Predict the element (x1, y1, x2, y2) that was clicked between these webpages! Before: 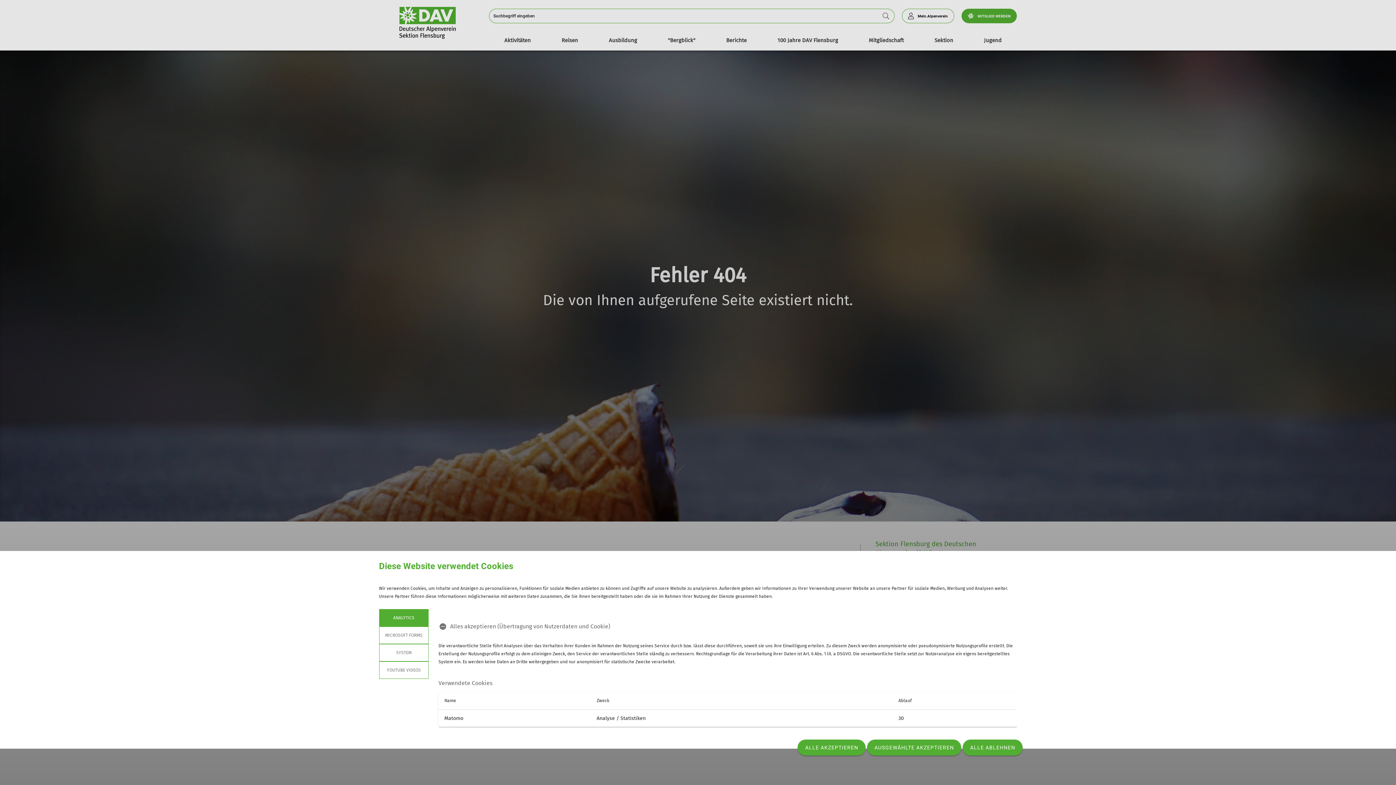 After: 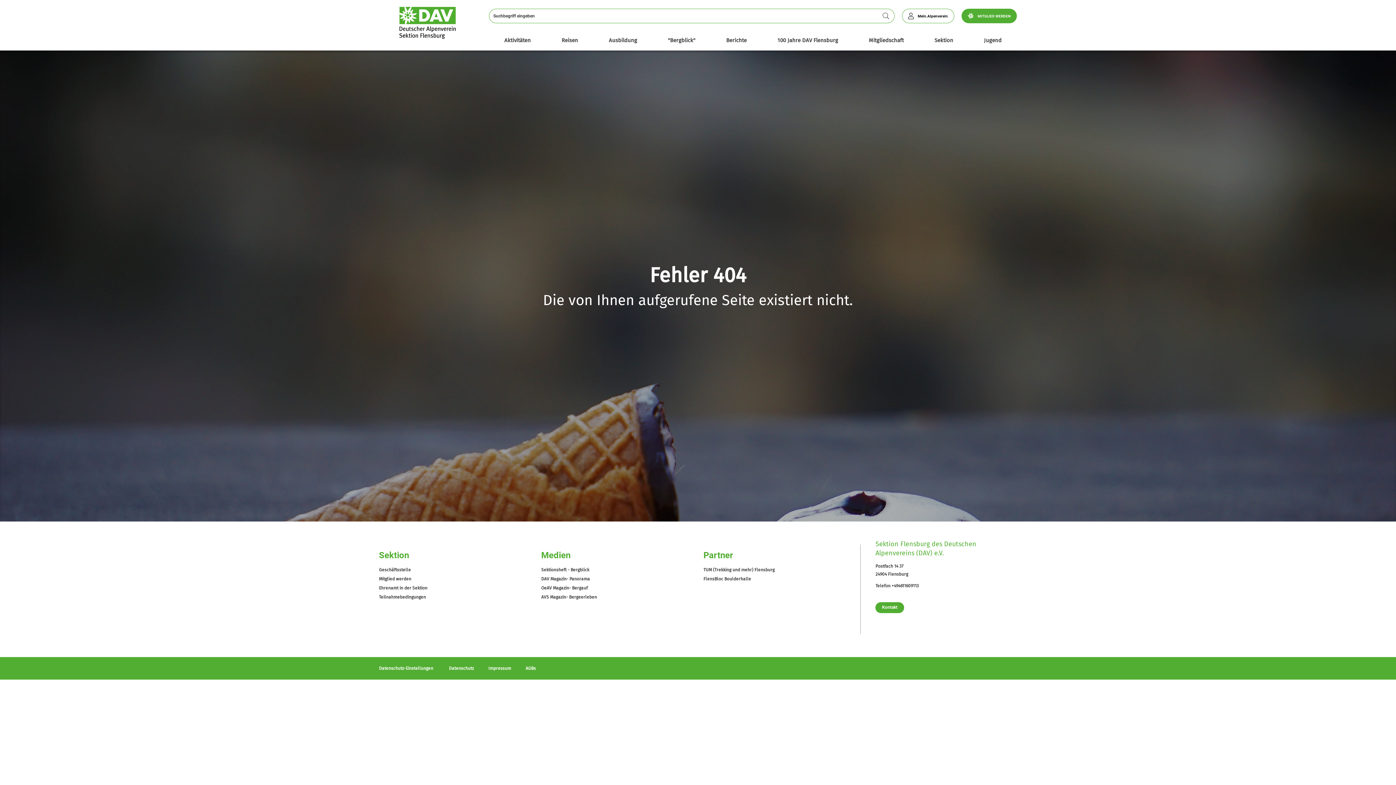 Action: bbox: (797, 740, 865, 756) label: ALLE AKZEPTIEREN